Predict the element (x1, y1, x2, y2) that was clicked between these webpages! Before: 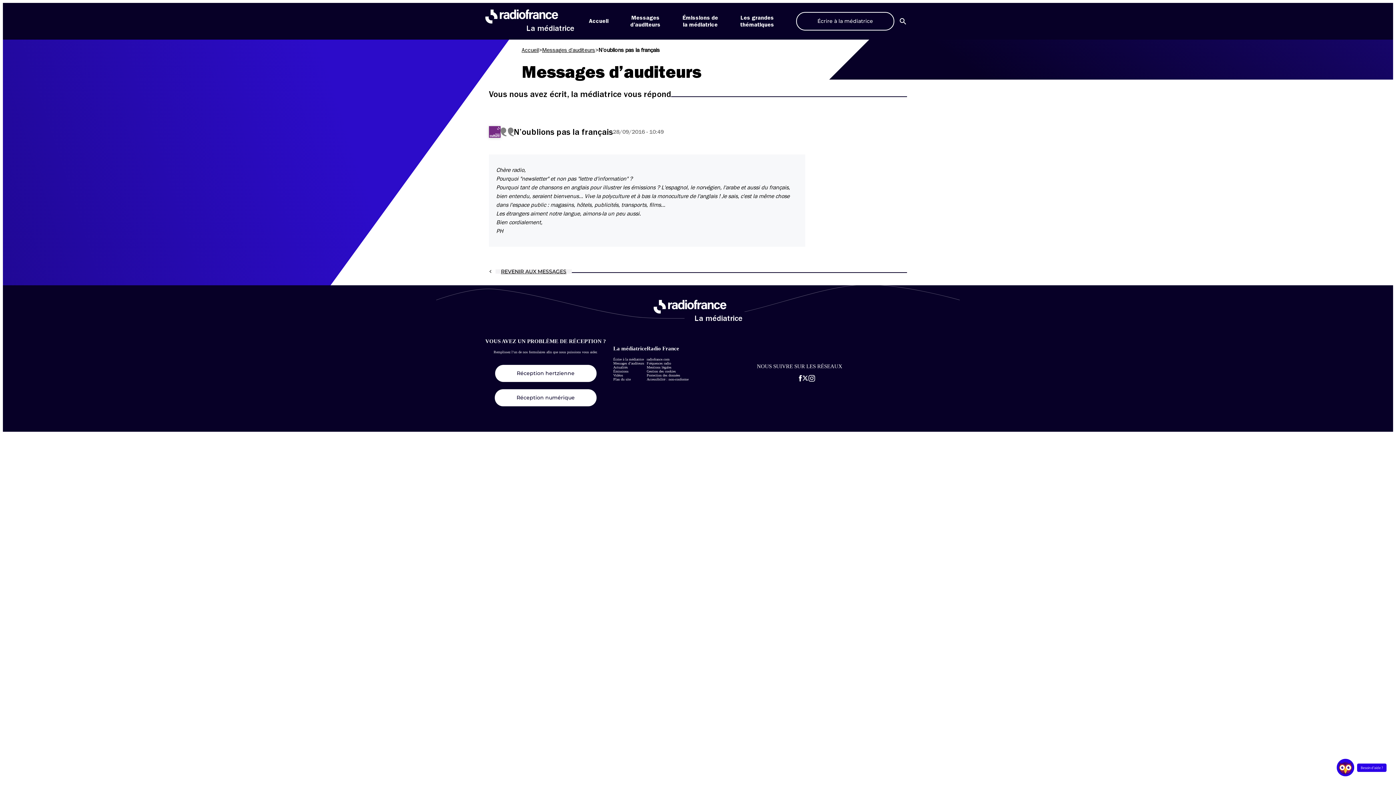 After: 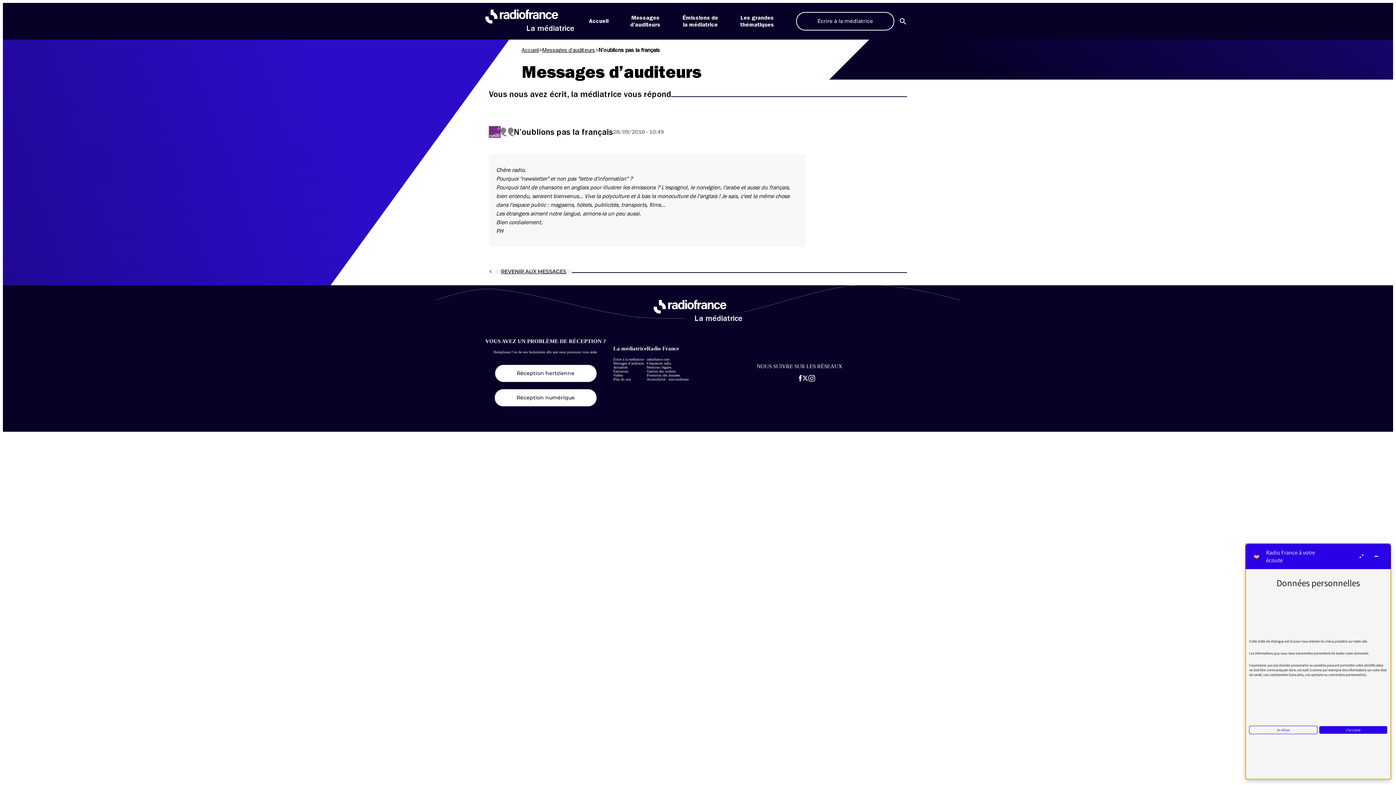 Action: bbox: (1332, 756, 1386, 779) label: Besoin d'aide ?

Fenêtre du Chatbot